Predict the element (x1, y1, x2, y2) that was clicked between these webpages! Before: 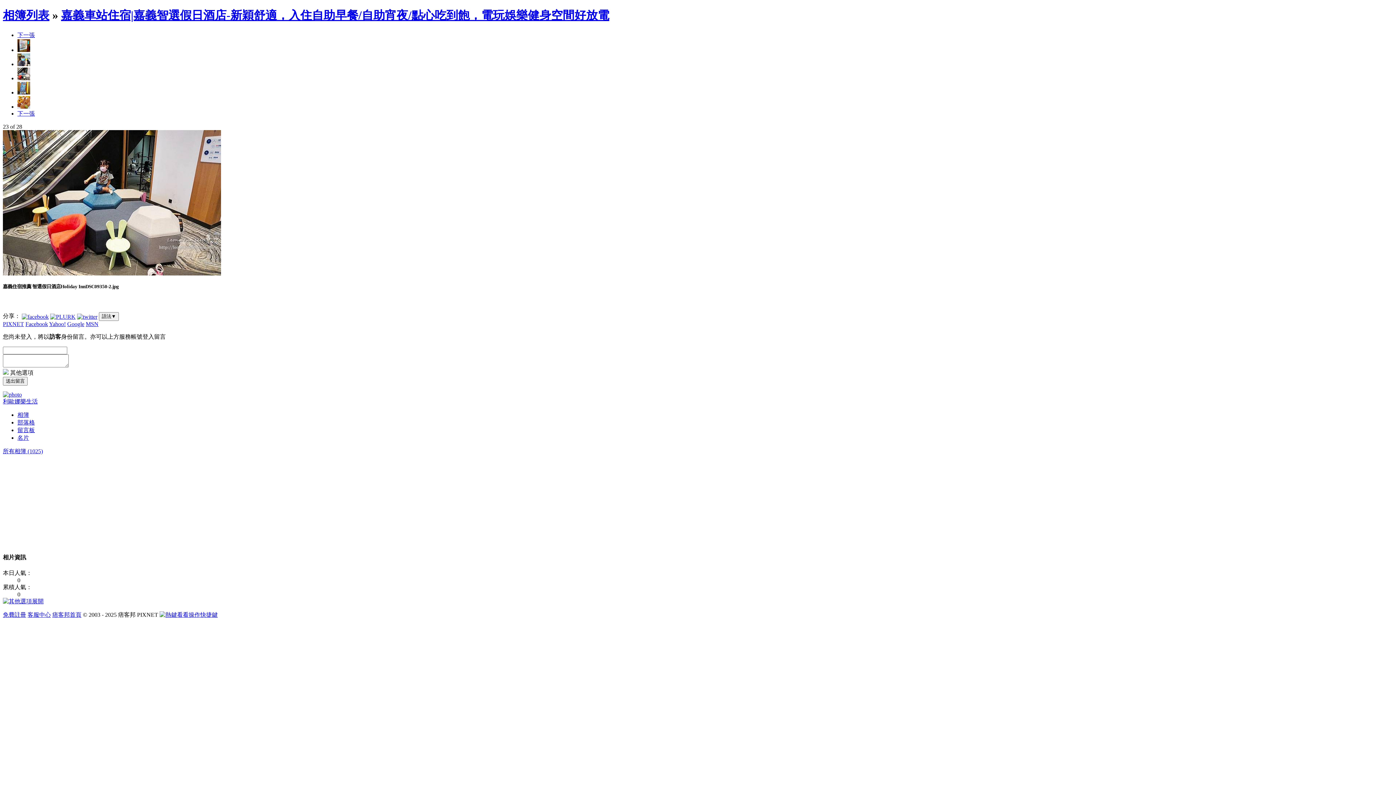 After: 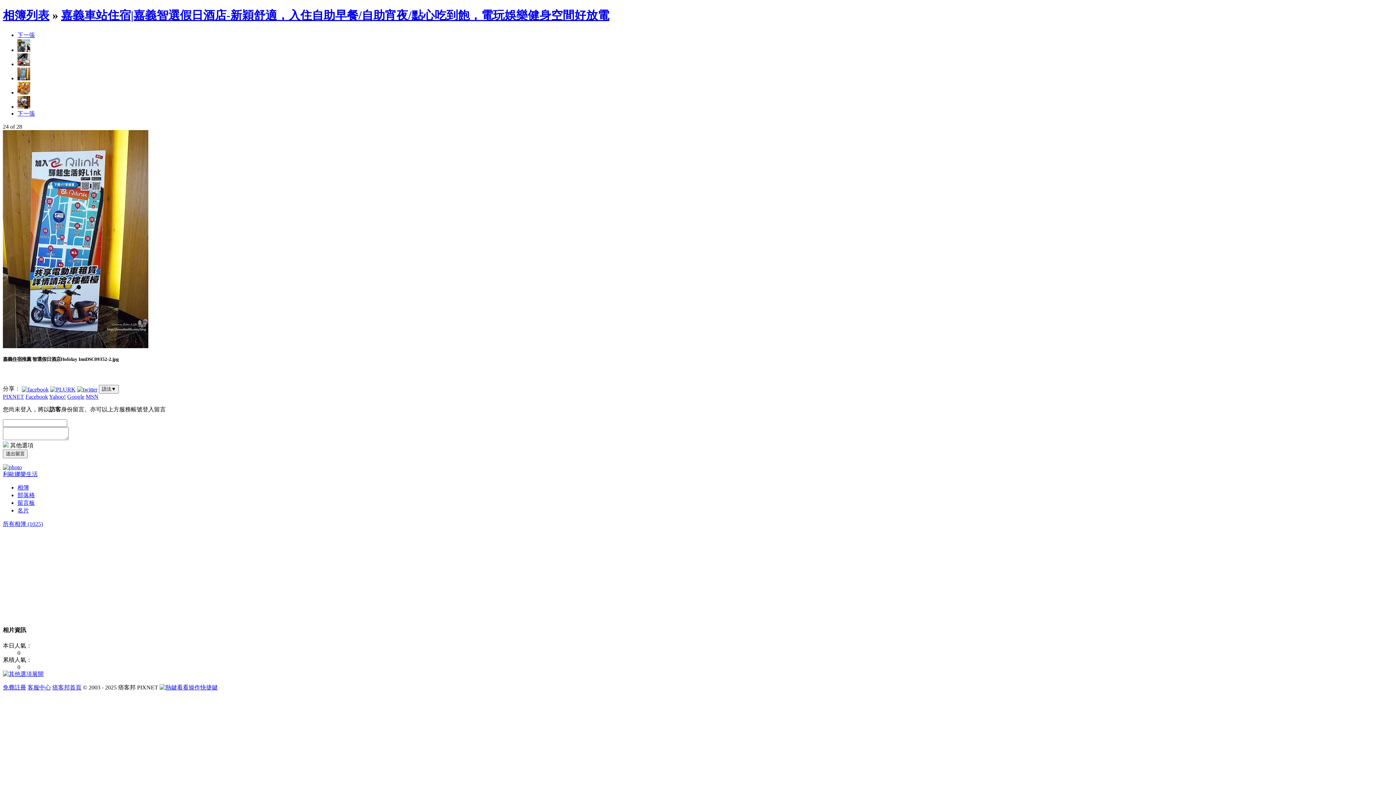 Action: bbox: (2, 270, 221, 276)